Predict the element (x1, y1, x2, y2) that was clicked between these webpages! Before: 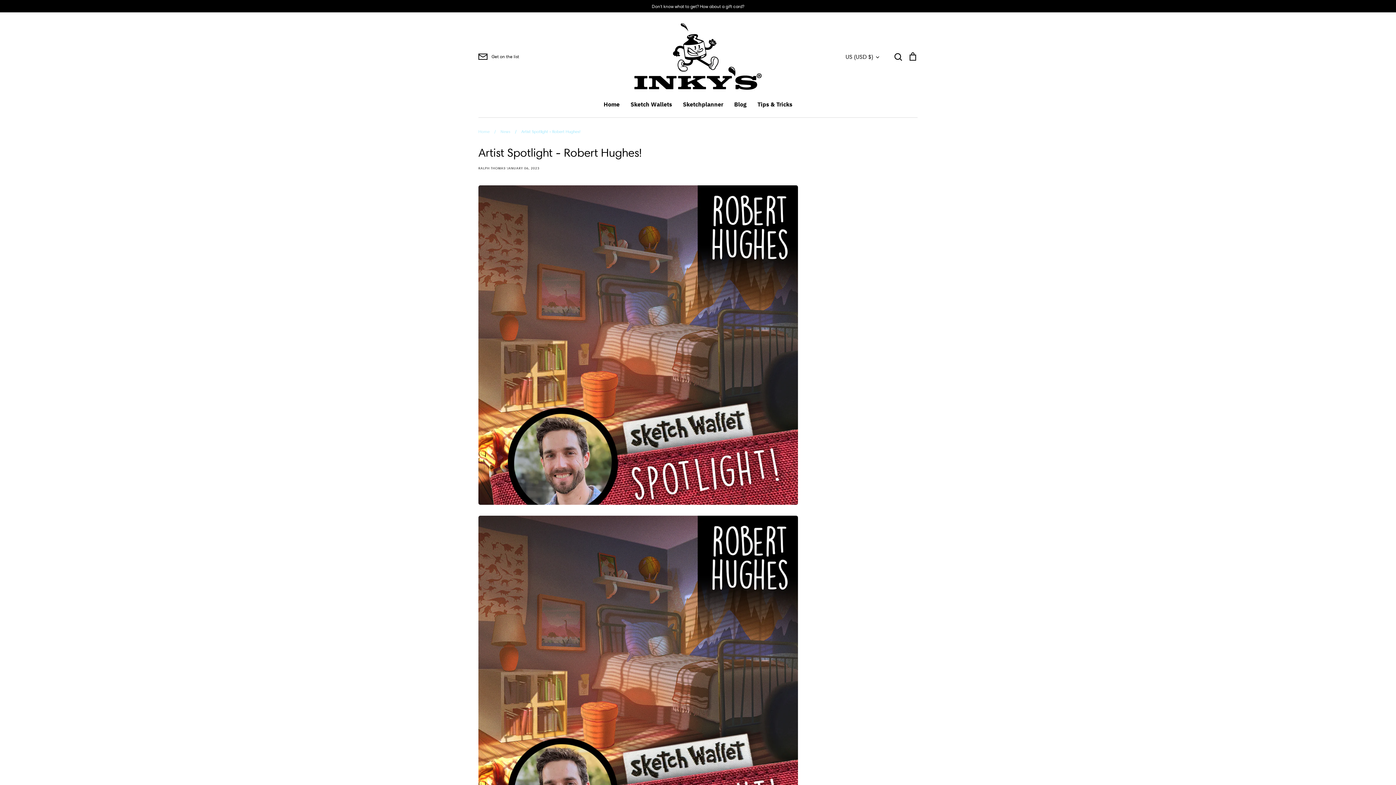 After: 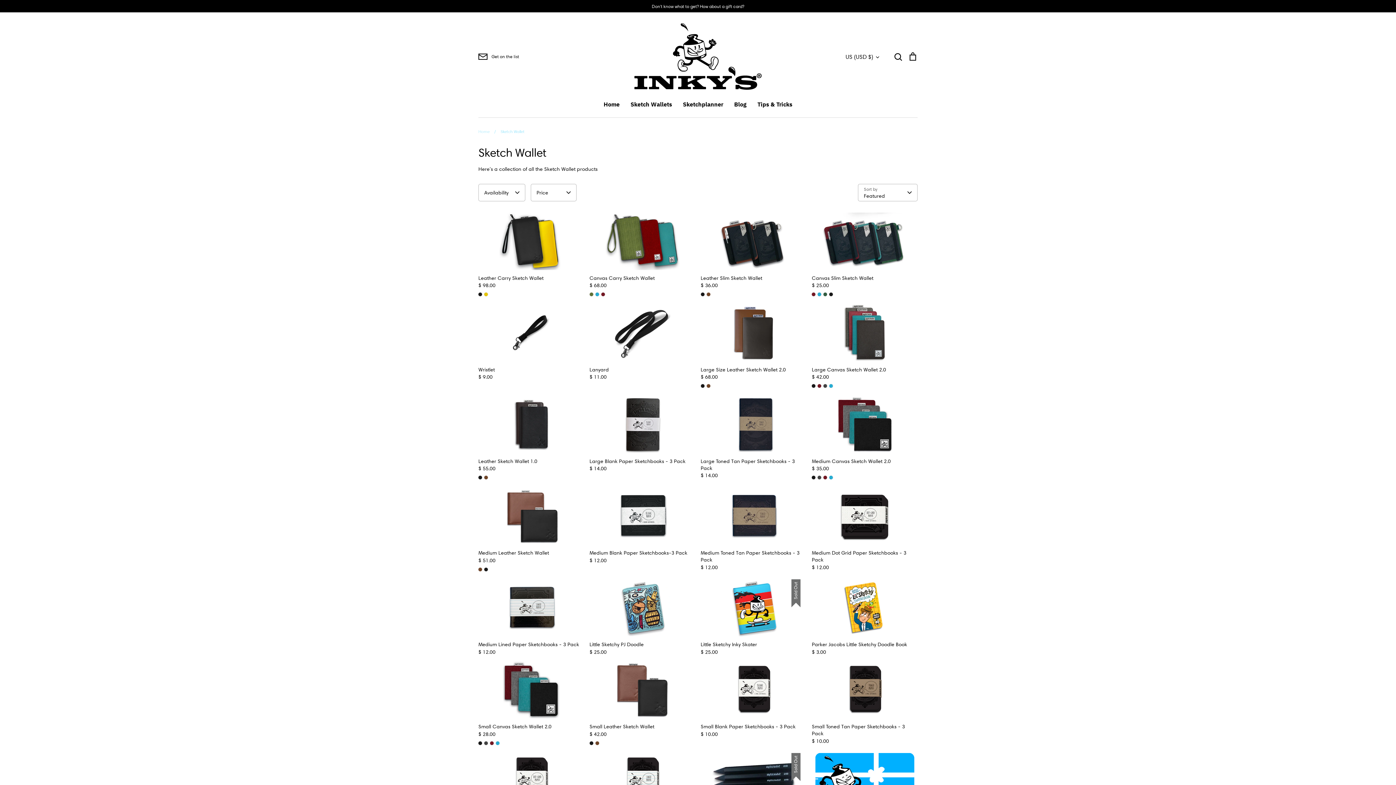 Action: bbox: (630, 100, 672, 108) label: Sketch Wallets